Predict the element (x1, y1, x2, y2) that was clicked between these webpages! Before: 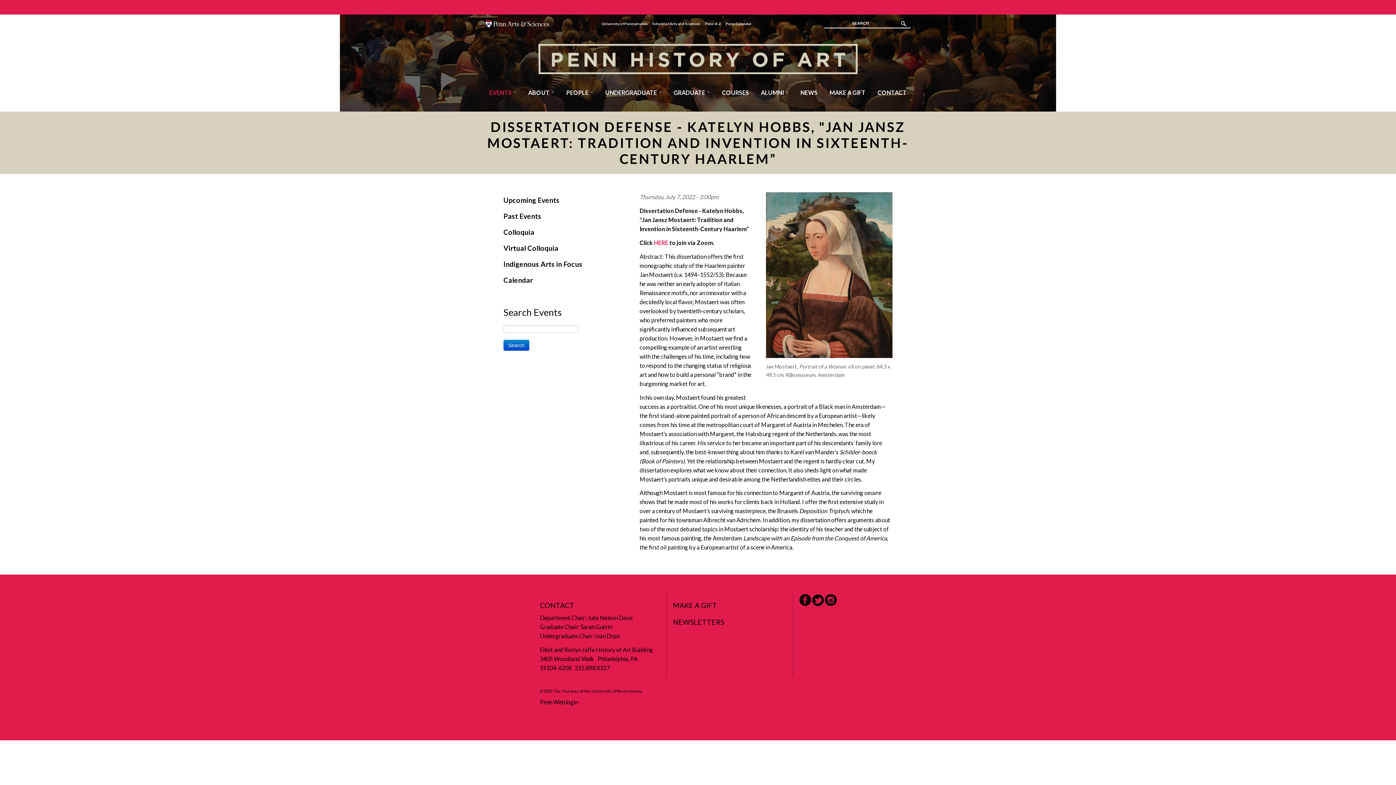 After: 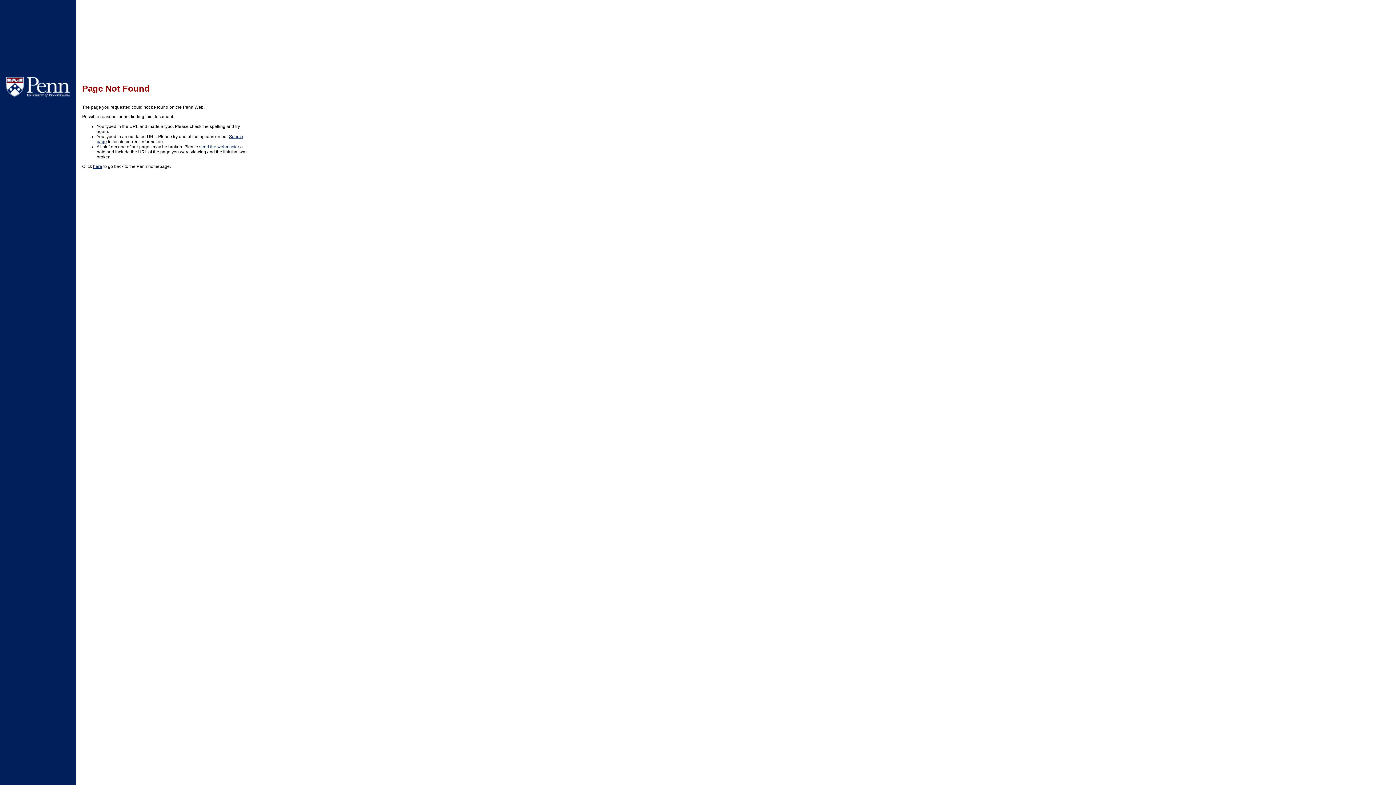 Action: label: Penn Calendar bbox: (726, 21, 751, 25)